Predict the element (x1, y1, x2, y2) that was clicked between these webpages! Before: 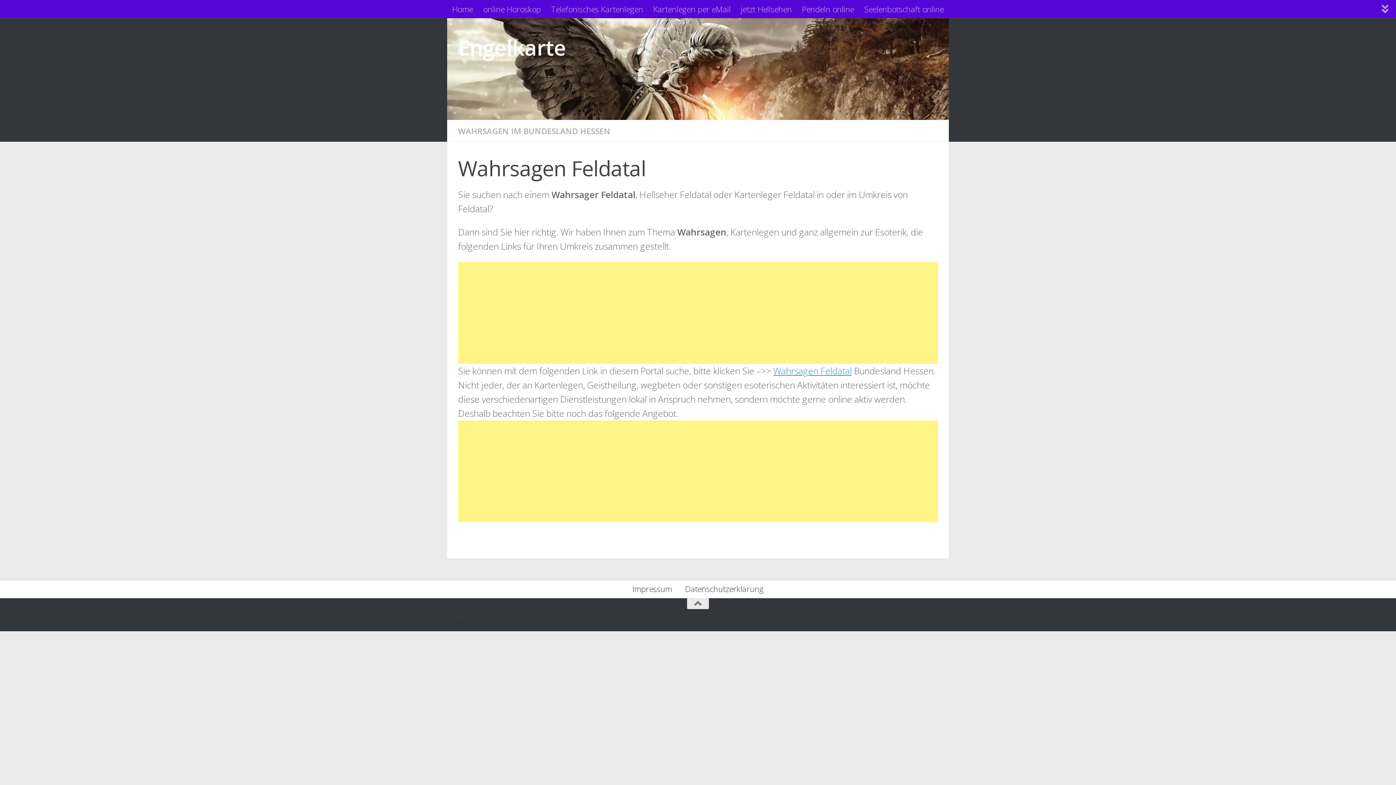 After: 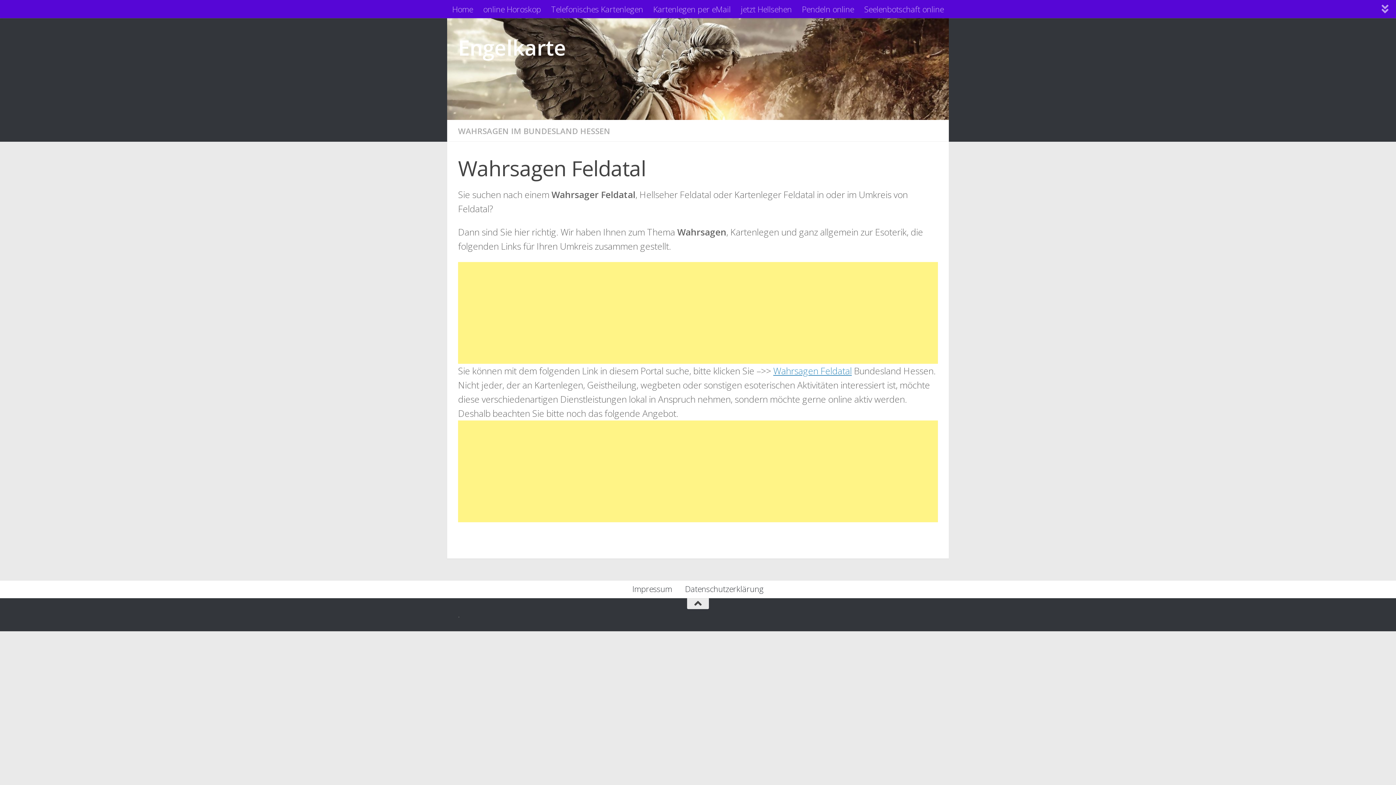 Action: bbox: (687, 598, 709, 609)